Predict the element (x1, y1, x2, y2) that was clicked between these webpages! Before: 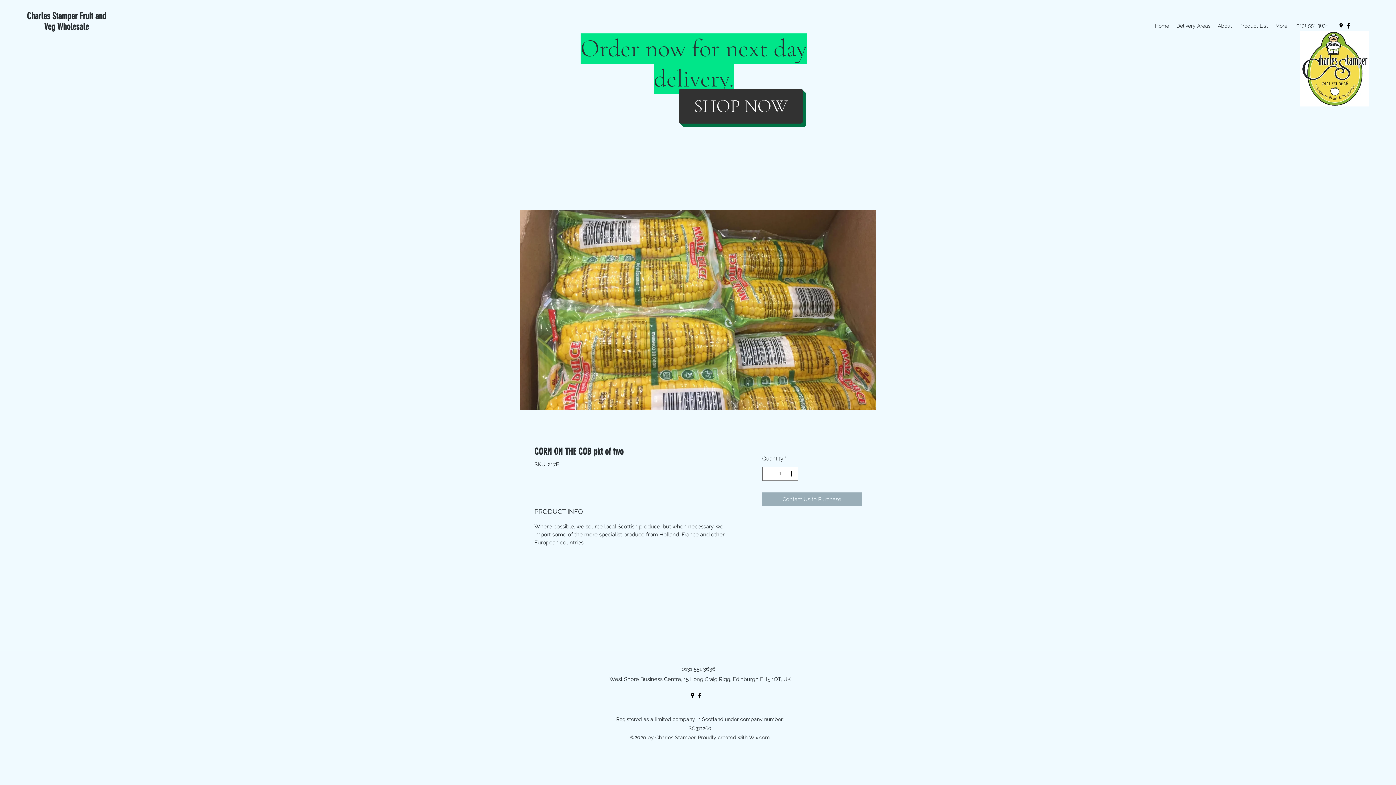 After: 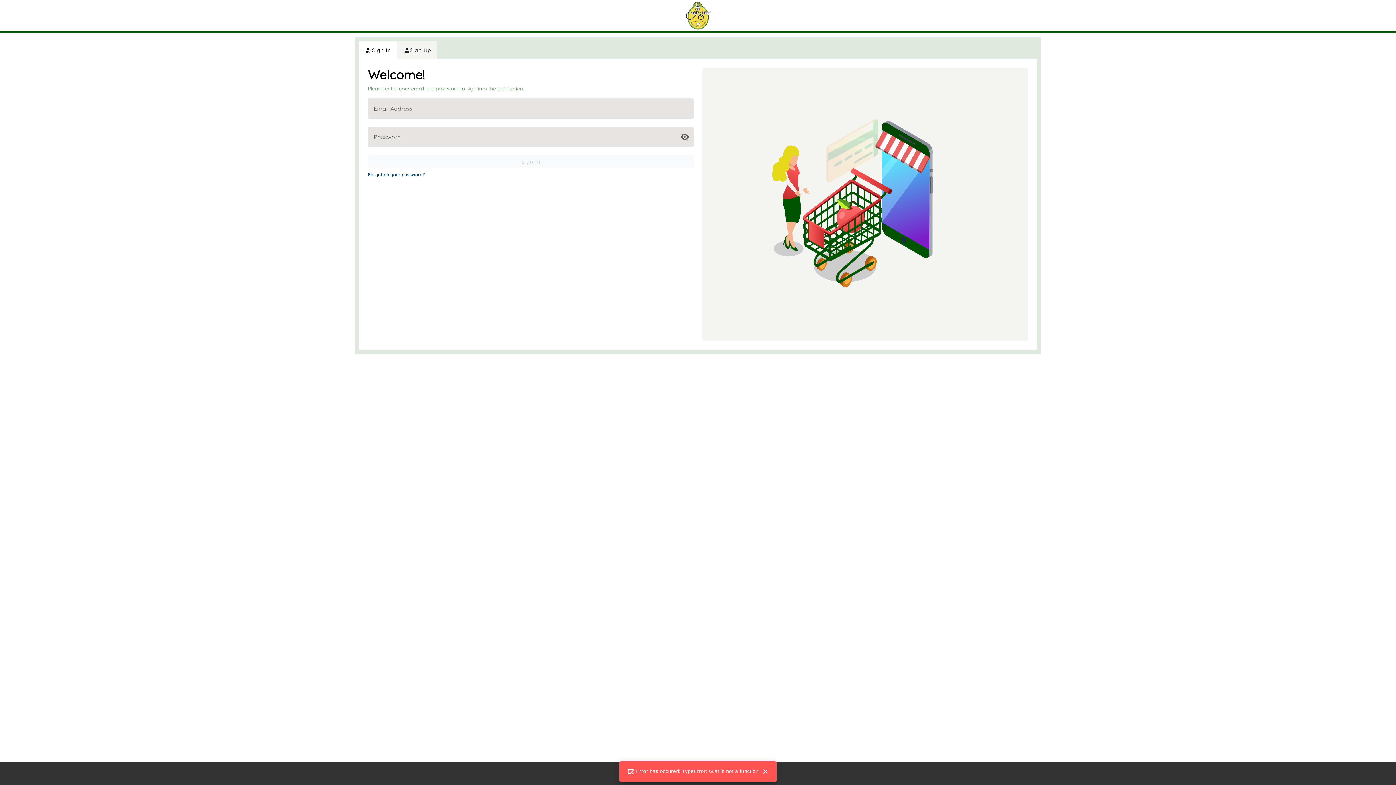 Action: bbox: (679, 88, 802, 123) label: SHOP NOW